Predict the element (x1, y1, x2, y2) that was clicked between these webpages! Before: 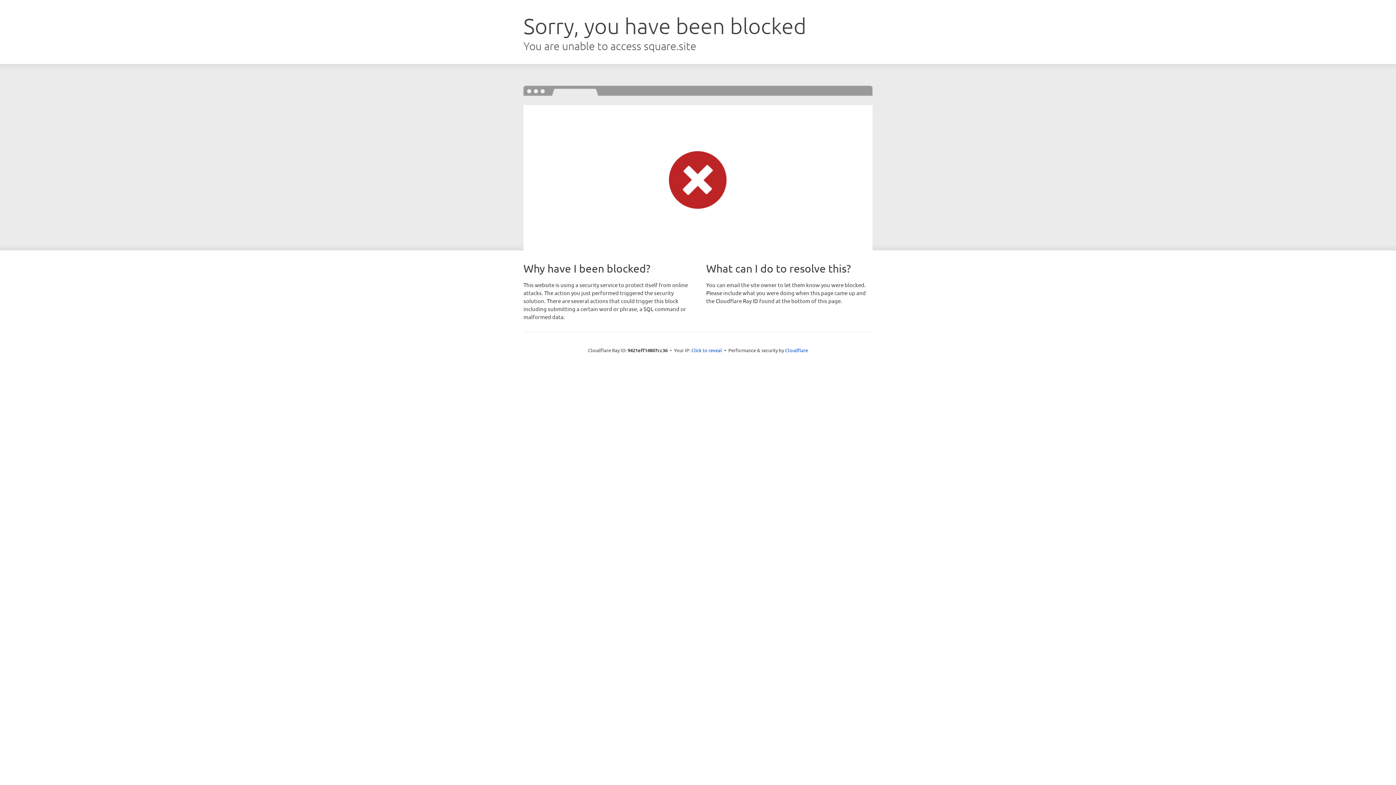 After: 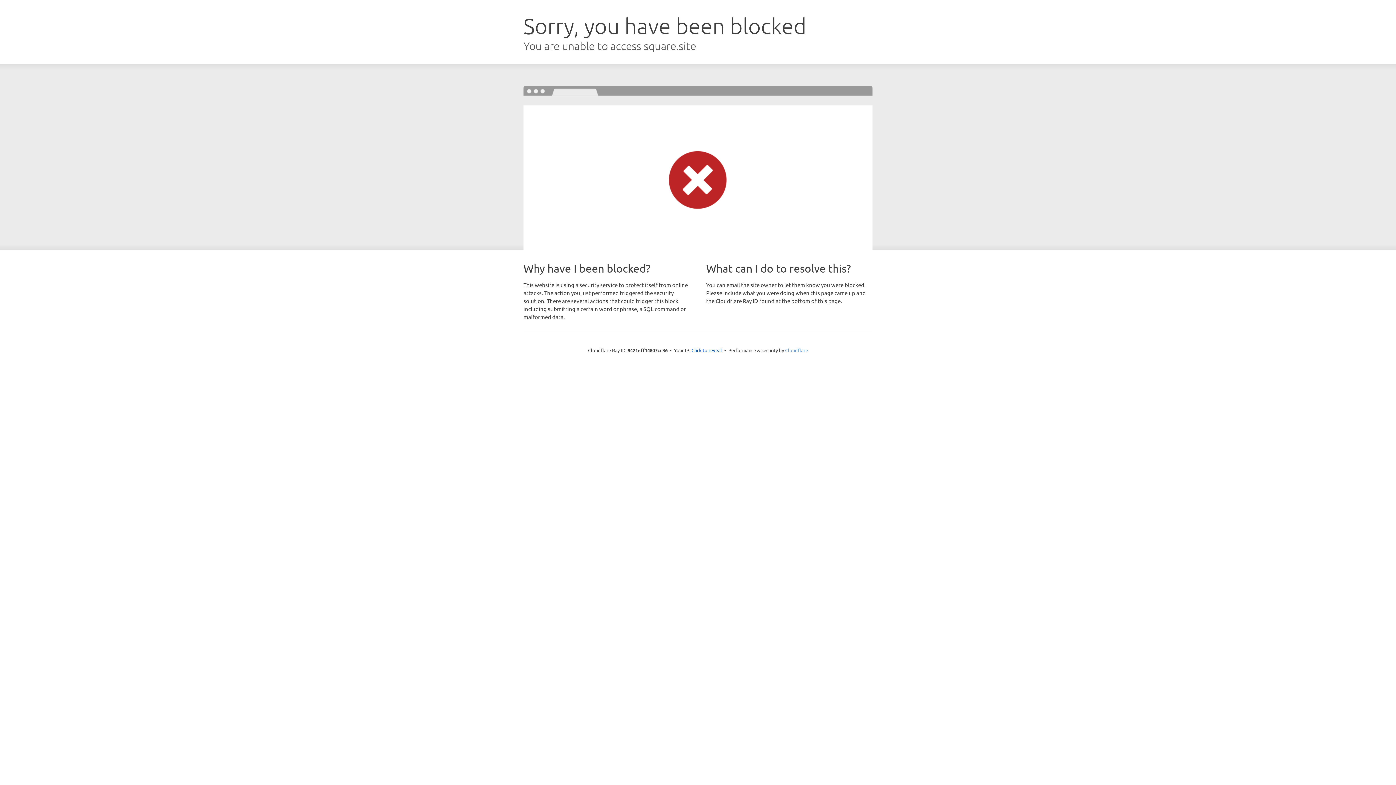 Action: bbox: (785, 347, 808, 353) label: Cloudflare